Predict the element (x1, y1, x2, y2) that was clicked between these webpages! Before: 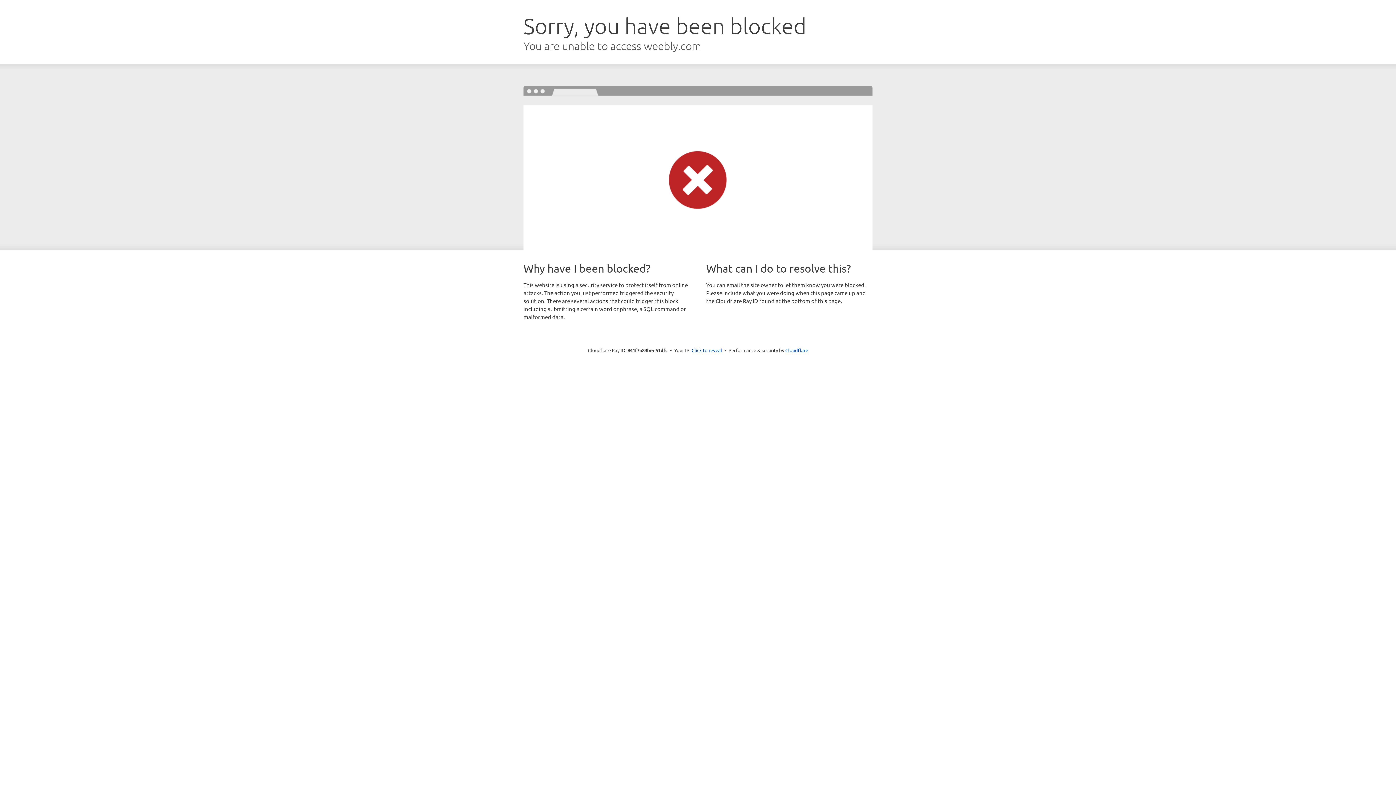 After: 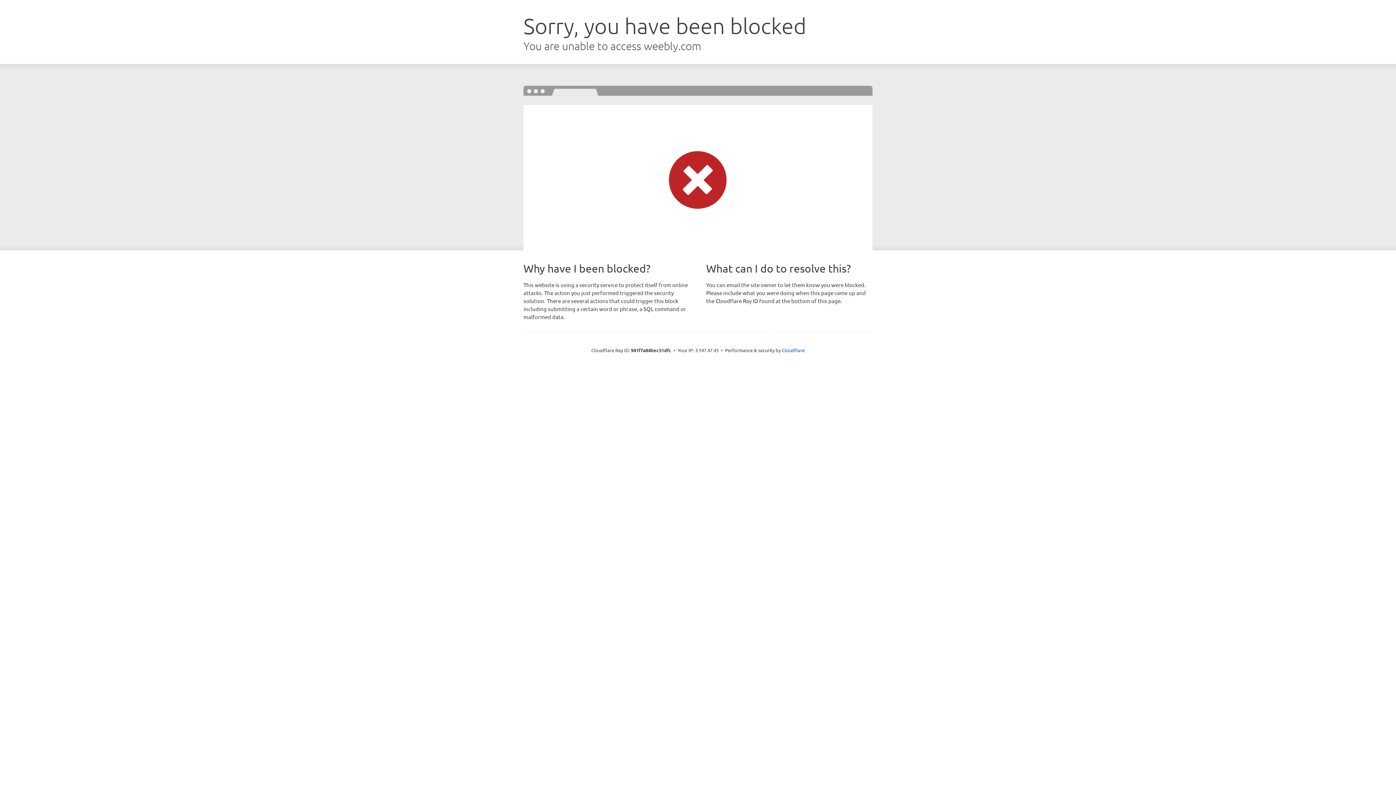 Action: label: Click to reveal bbox: (691, 346, 722, 353)